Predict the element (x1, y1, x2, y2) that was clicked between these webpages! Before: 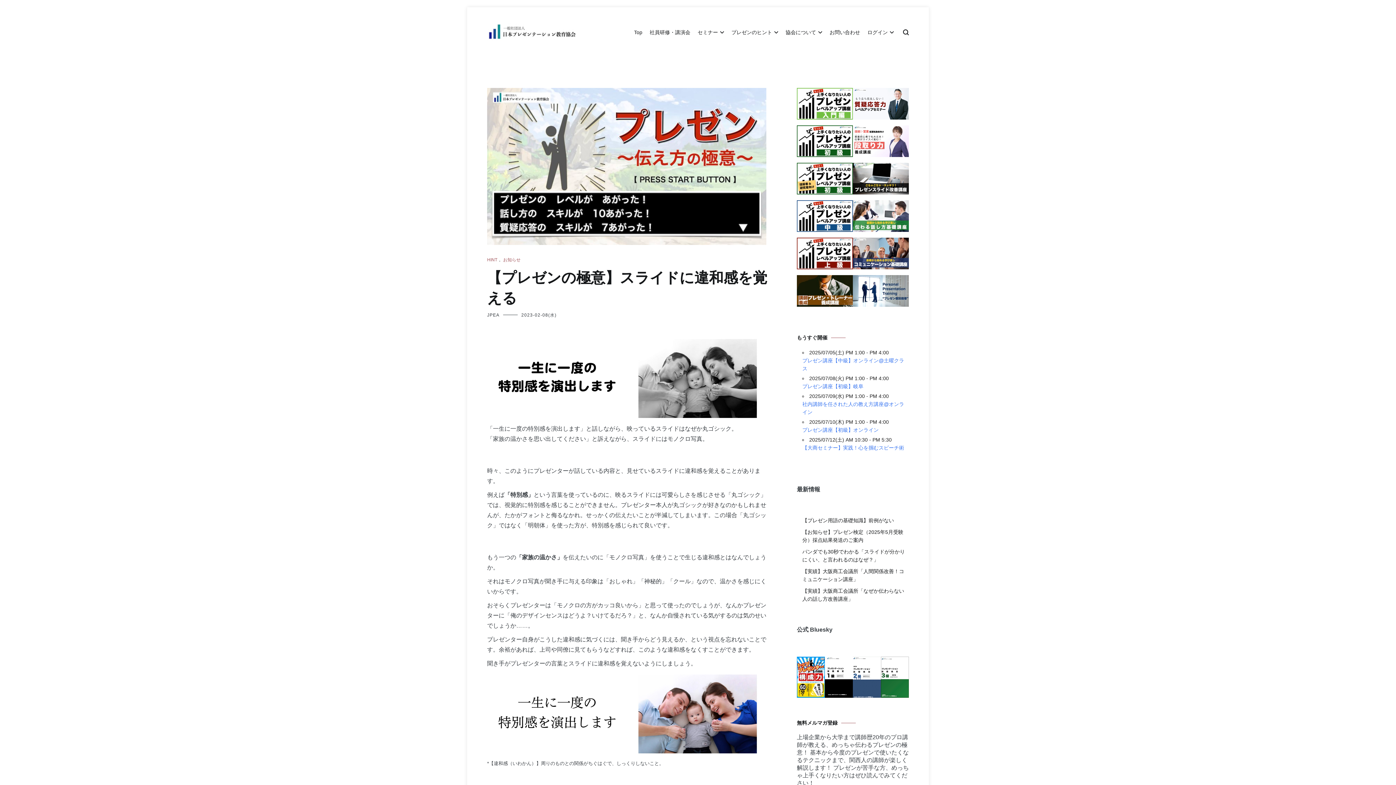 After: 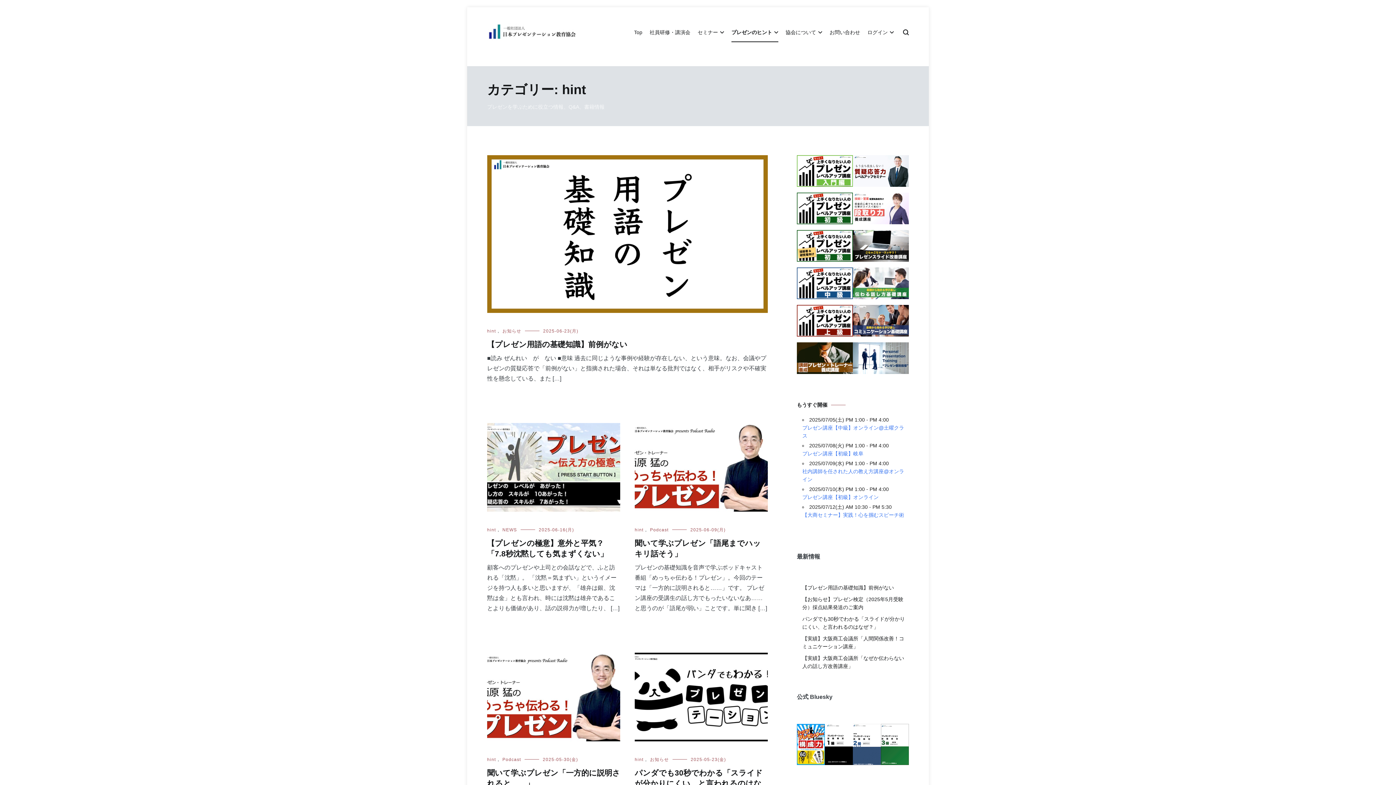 Action: label: プレゼンのヒント bbox: (731, 24, 778, 42)